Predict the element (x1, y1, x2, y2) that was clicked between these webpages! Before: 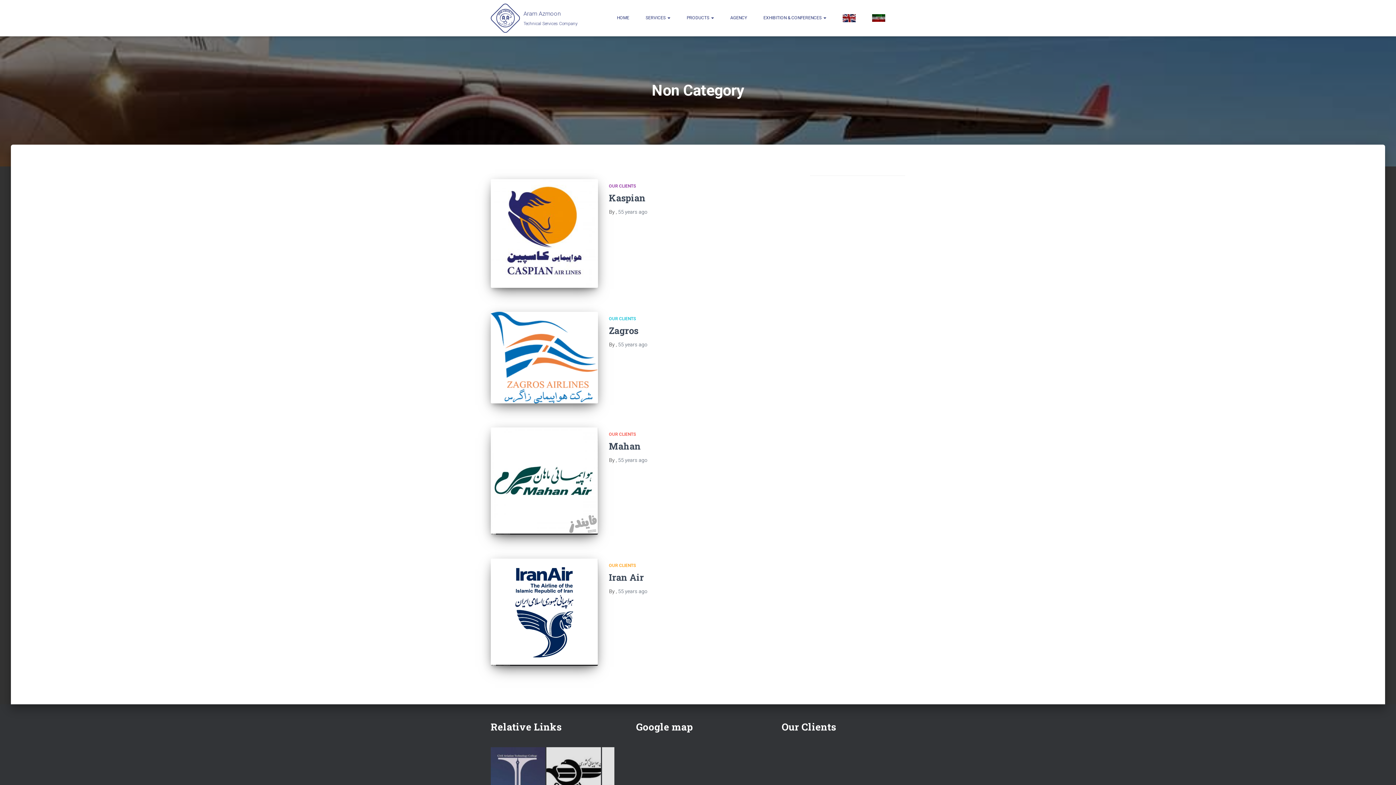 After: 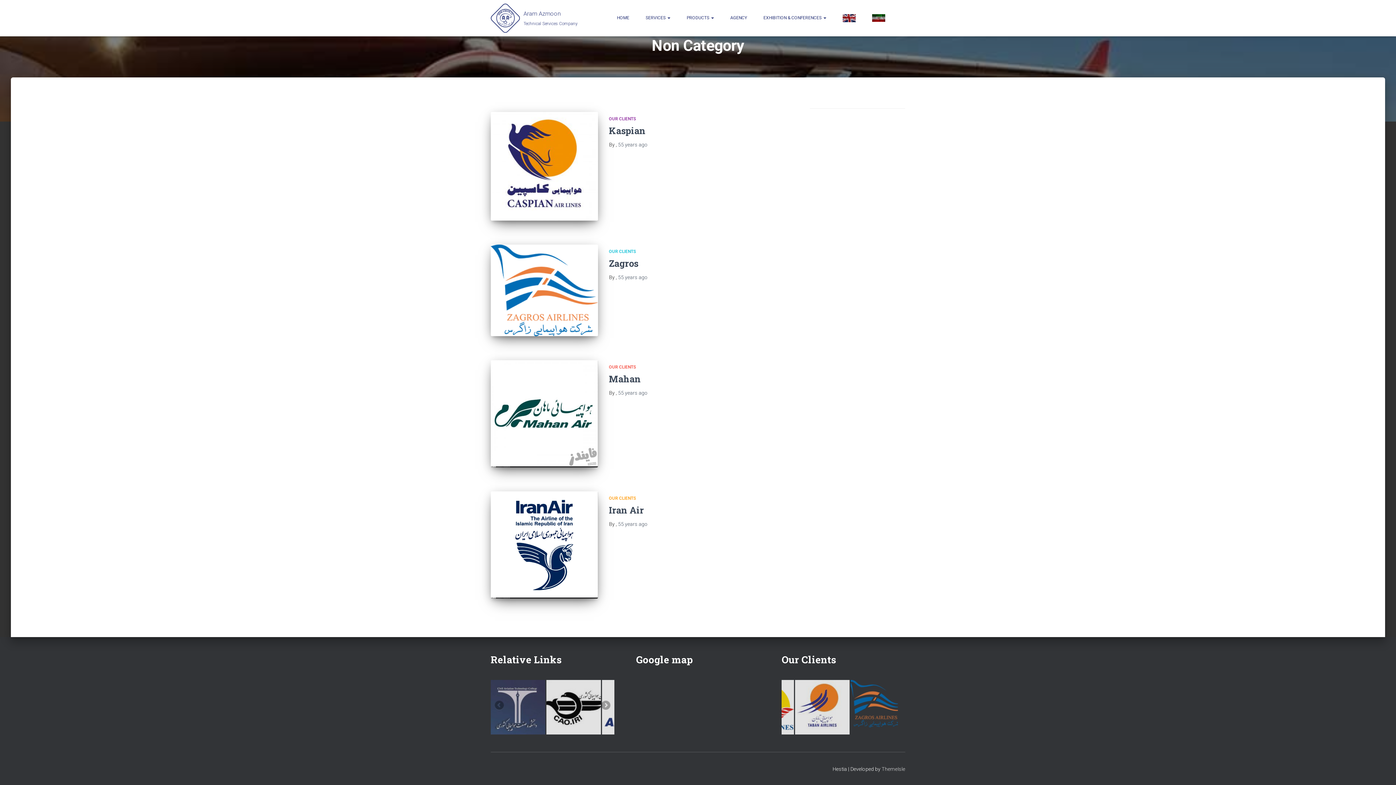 Action: bbox: (490, 745, 545, 803)